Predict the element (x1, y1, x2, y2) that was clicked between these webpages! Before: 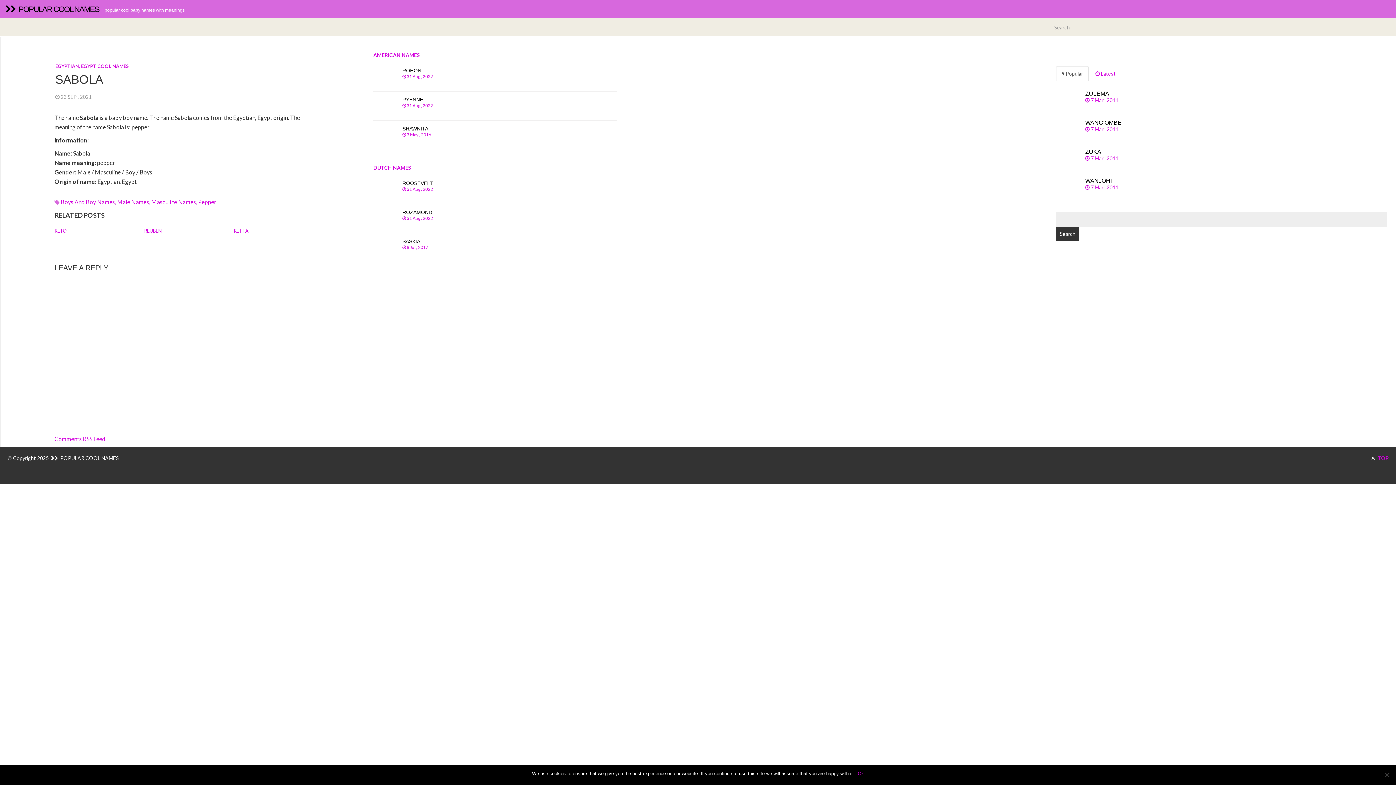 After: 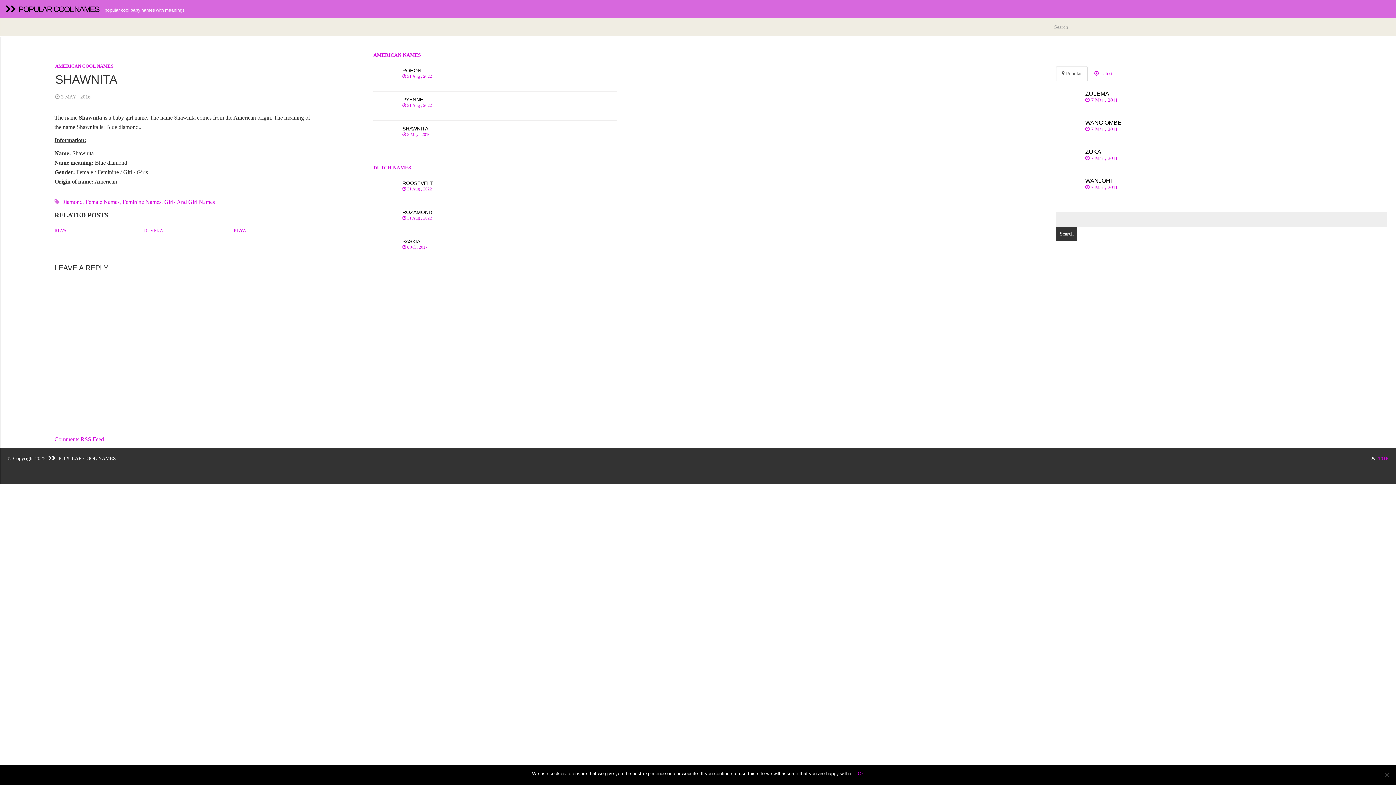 Action: bbox: (373, 120, 616, 149) label: SHAWNITA
 3 May , 2016  